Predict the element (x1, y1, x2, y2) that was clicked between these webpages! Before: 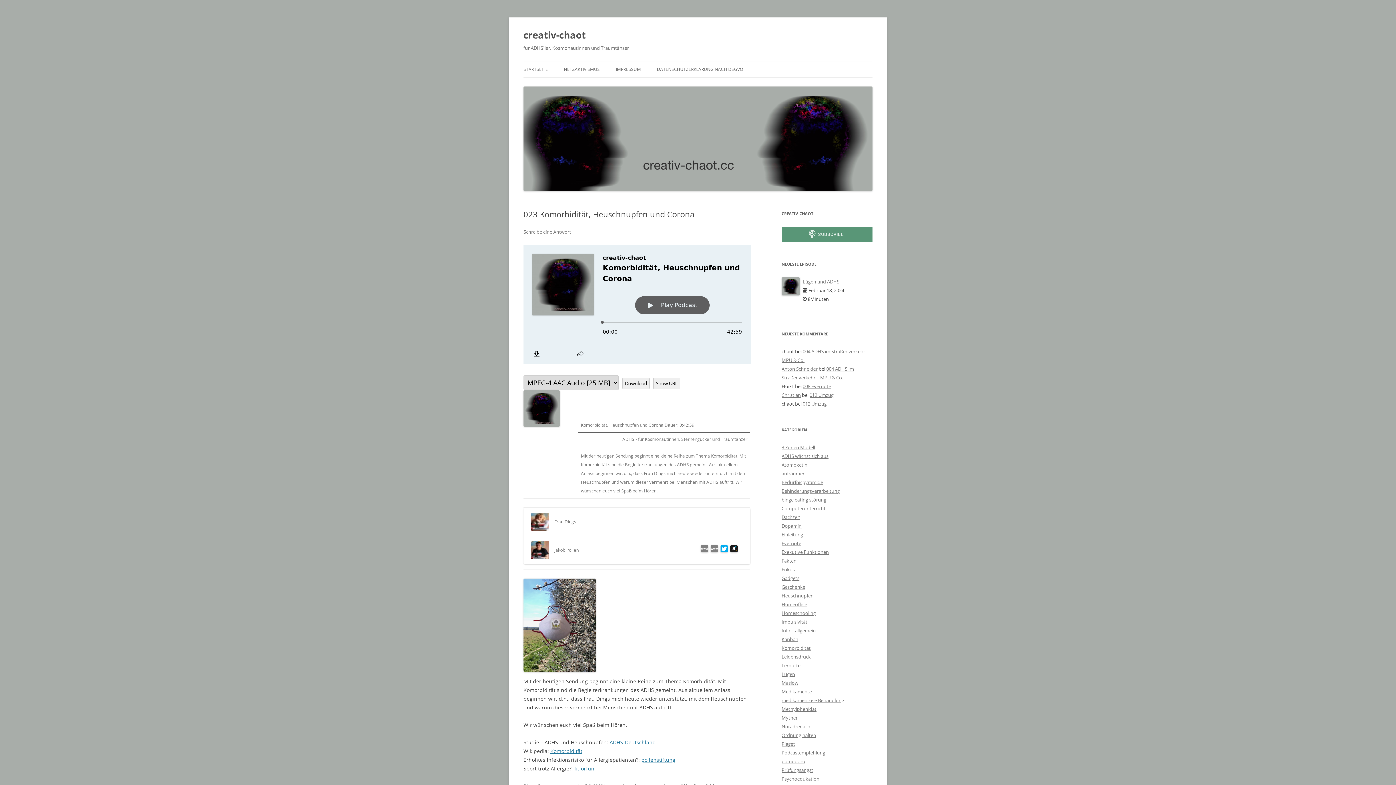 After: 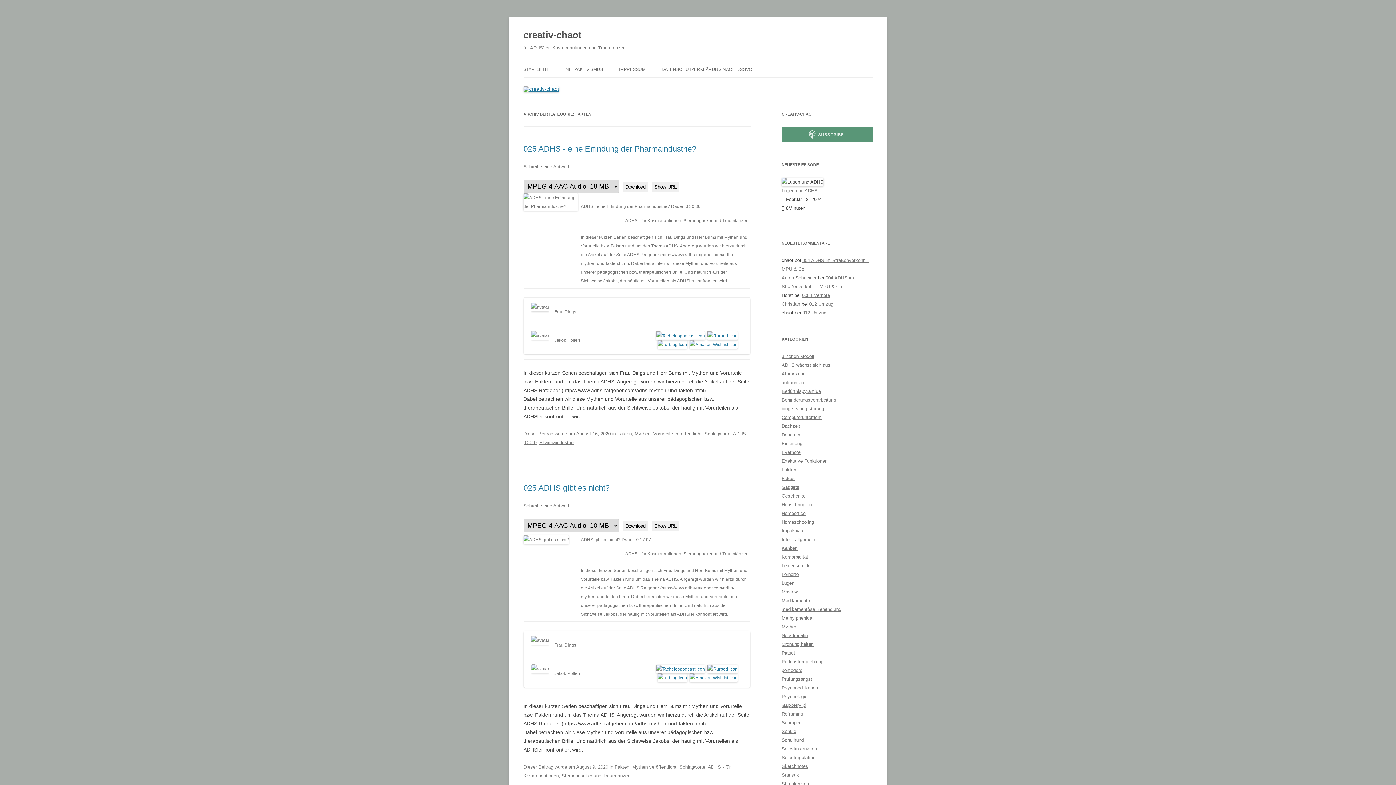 Action: bbox: (781, 557, 796, 564) label: Fakten